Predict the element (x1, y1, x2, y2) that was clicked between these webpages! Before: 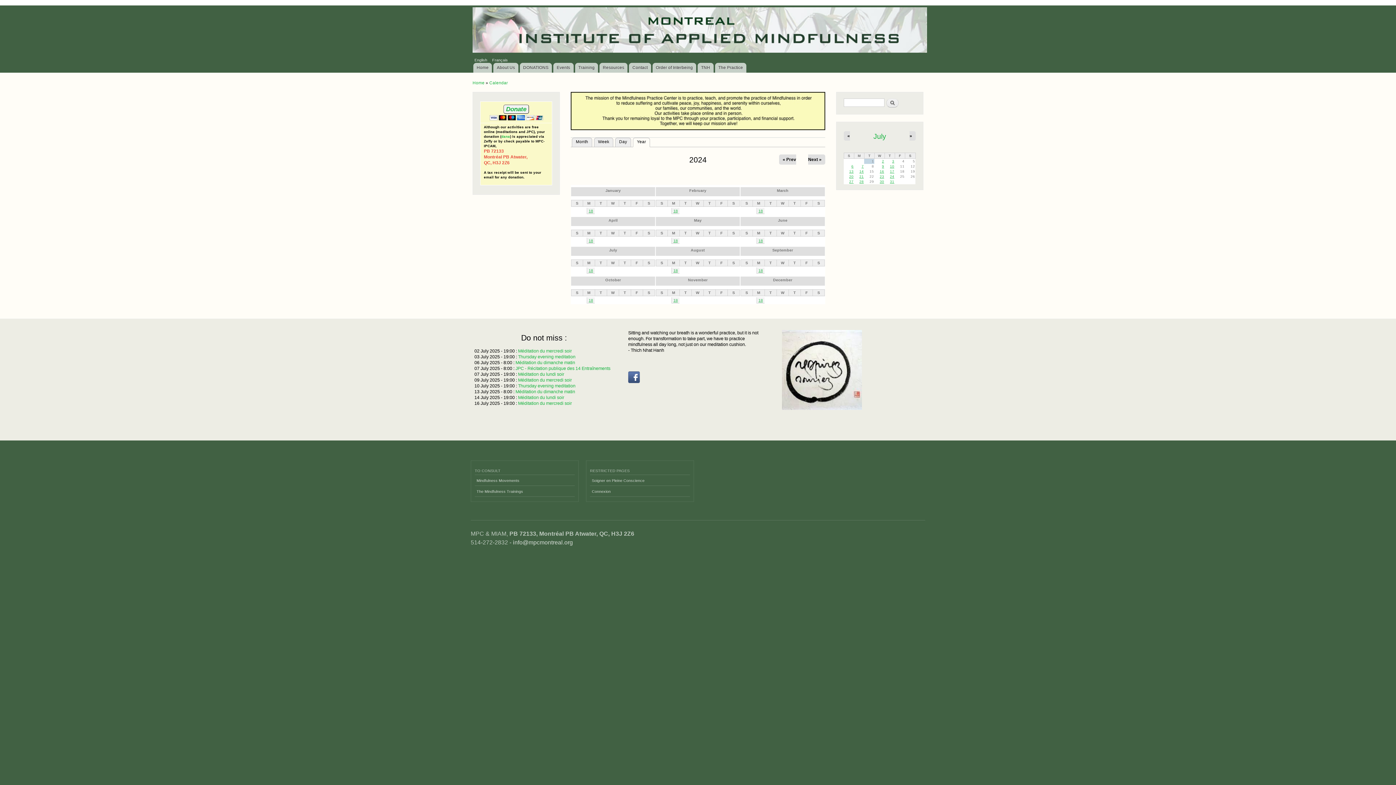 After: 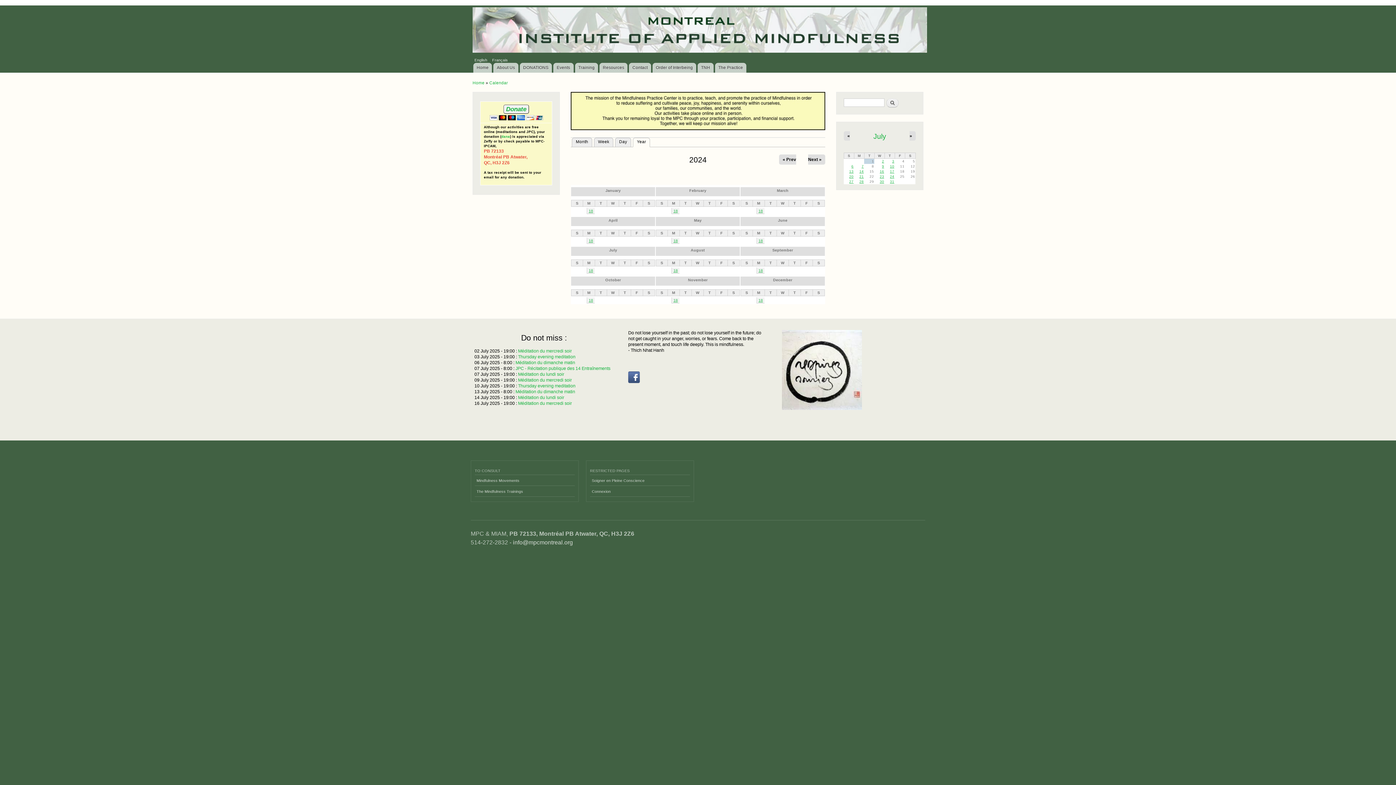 Action: bbox: (673, 208, 677, 213) label: 18